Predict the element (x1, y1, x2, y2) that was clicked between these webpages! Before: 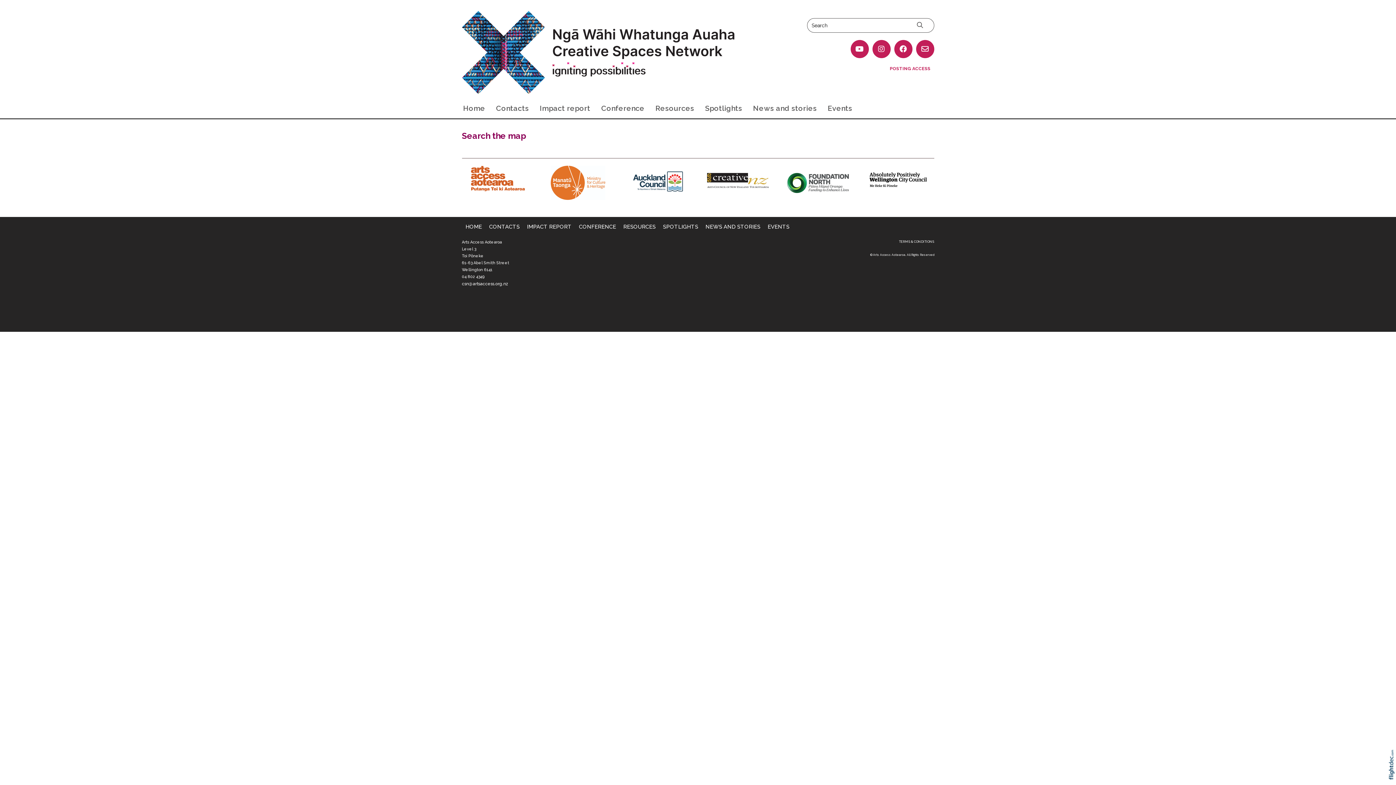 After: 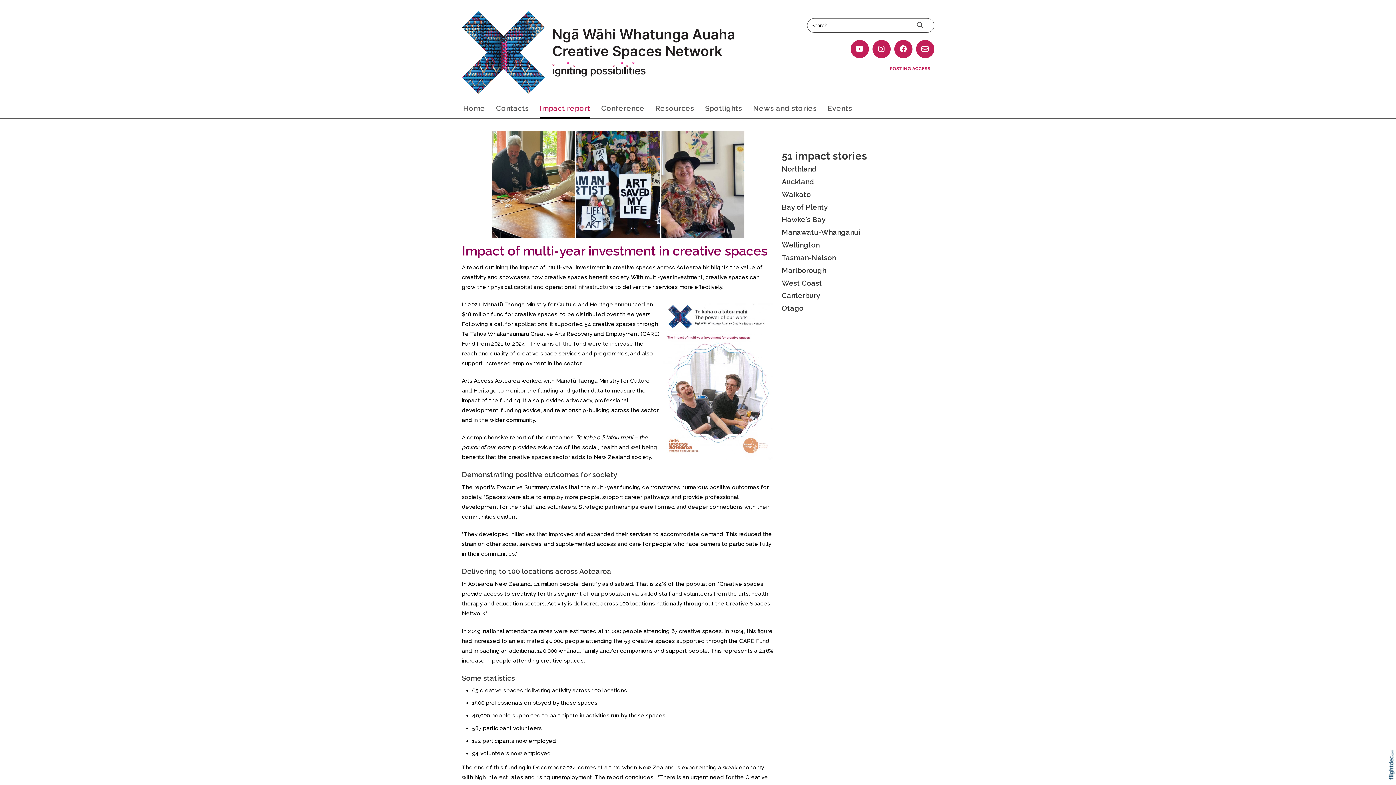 Action: bbox: (539, 99, 590, 118) label: Impact report